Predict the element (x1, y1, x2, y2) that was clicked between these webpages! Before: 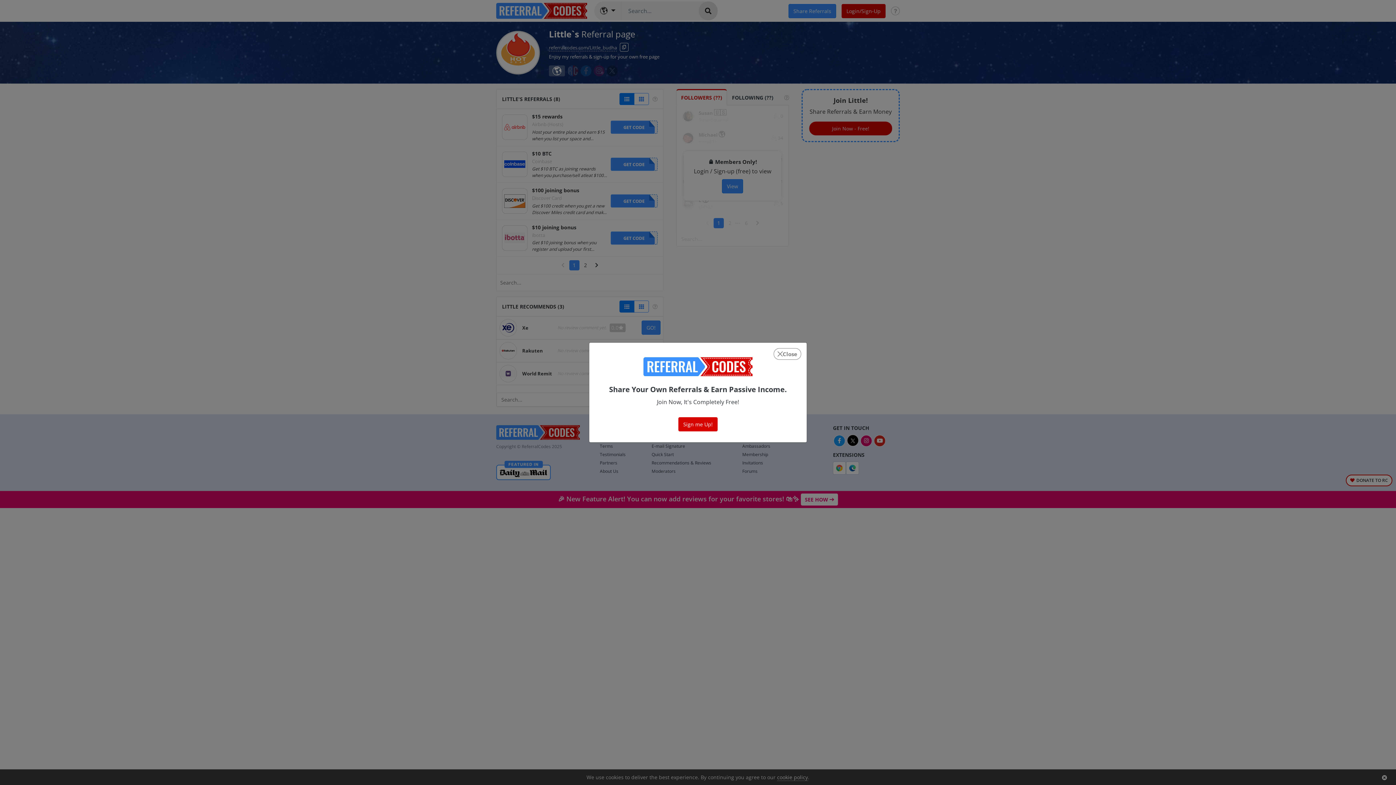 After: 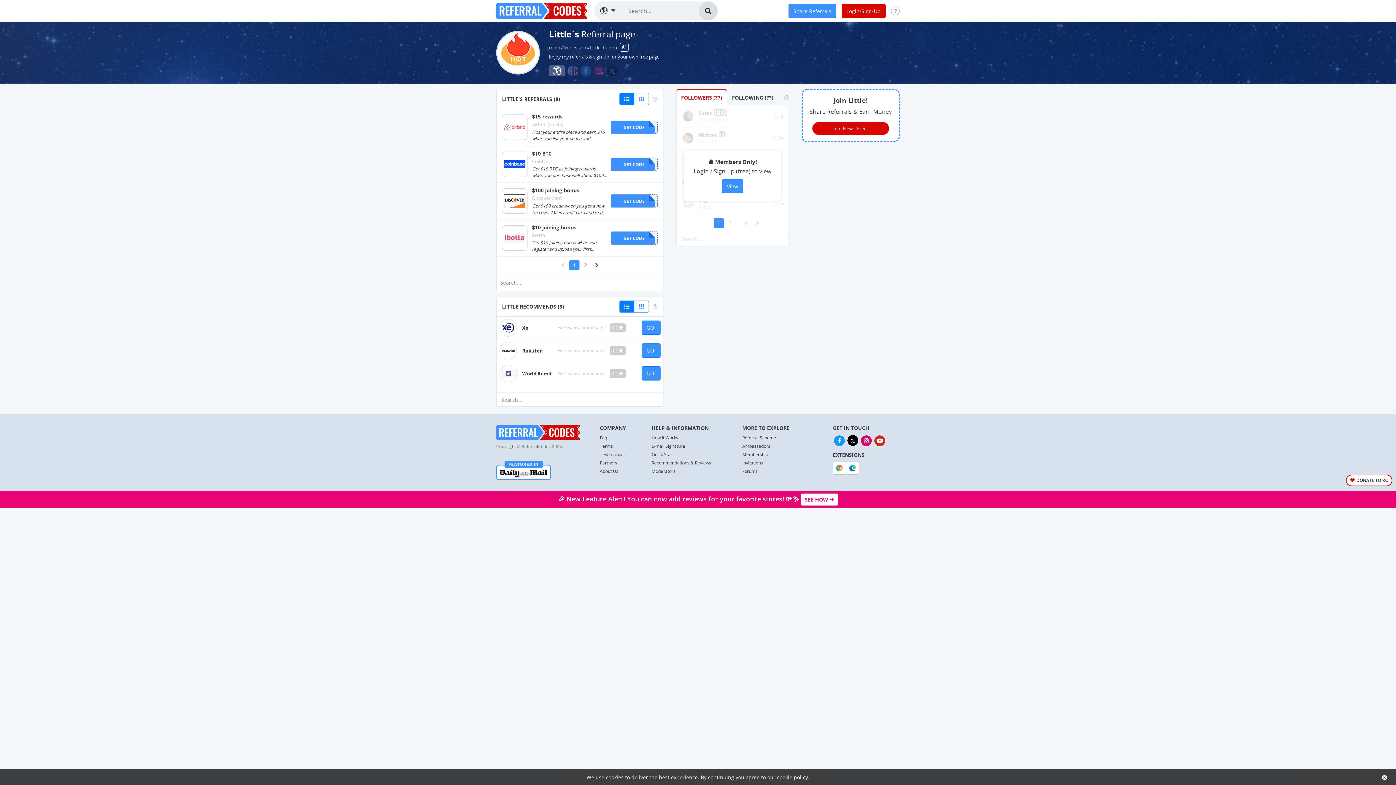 Action: bbox: (773, 348, 801, 360) label: Close